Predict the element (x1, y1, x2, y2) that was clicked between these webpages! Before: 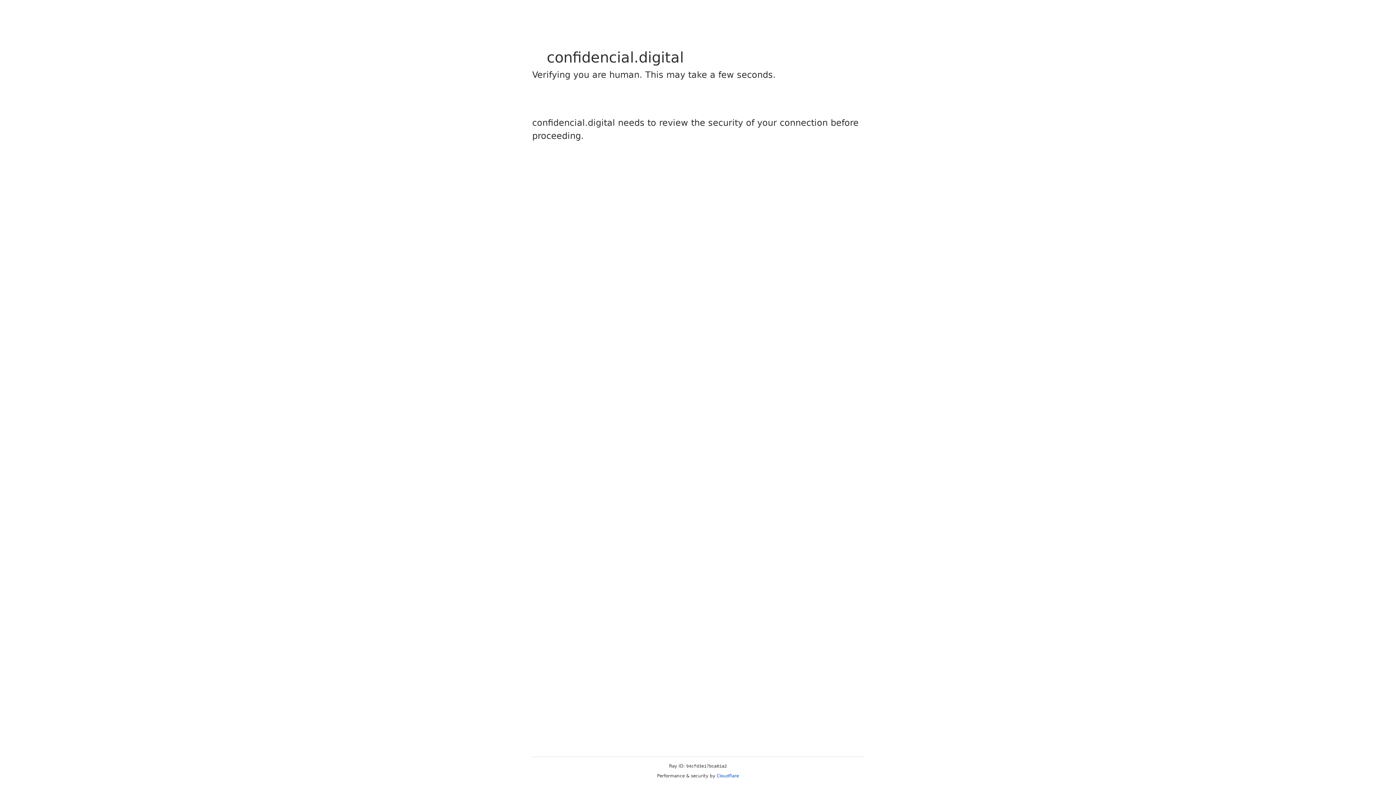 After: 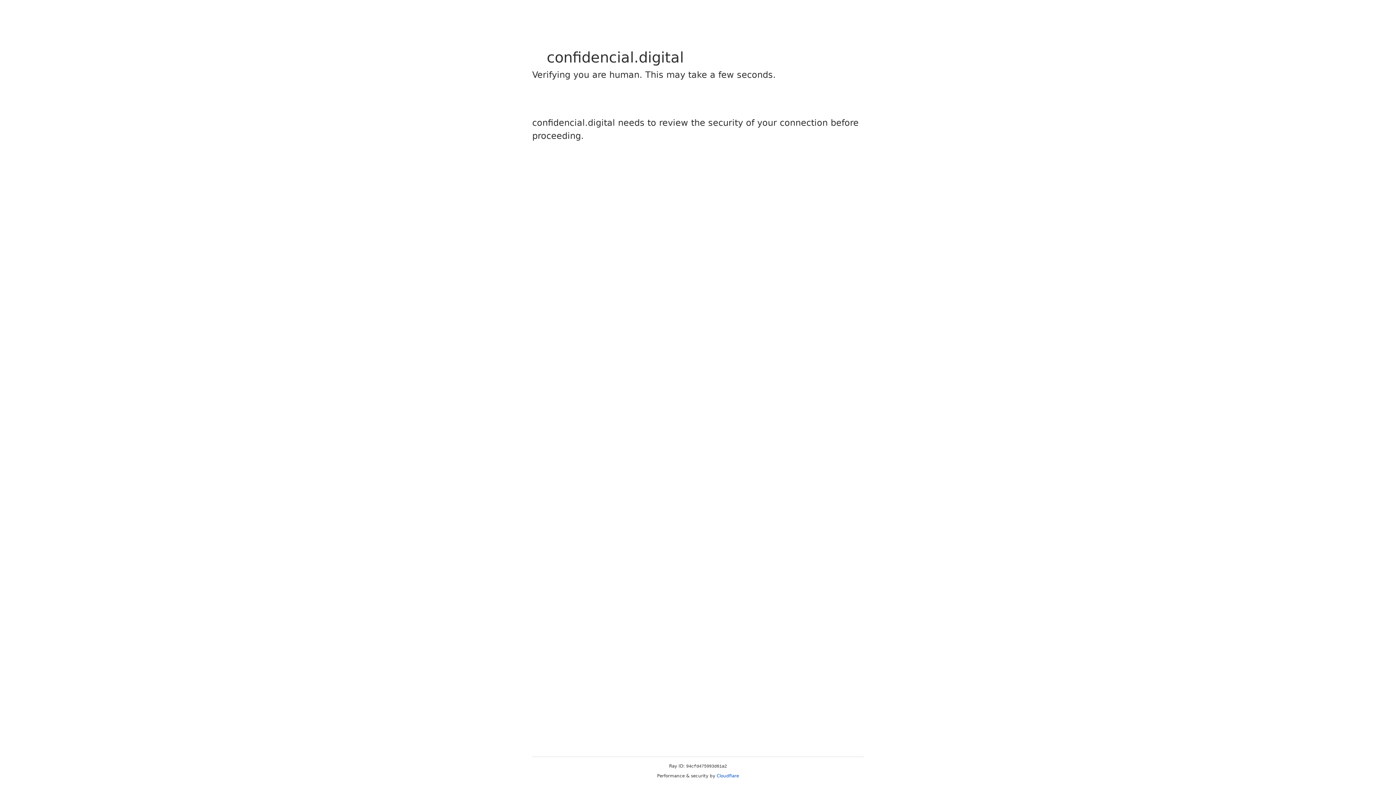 Action: label: Cloudflare bbox: (716, 773, 739, 778)